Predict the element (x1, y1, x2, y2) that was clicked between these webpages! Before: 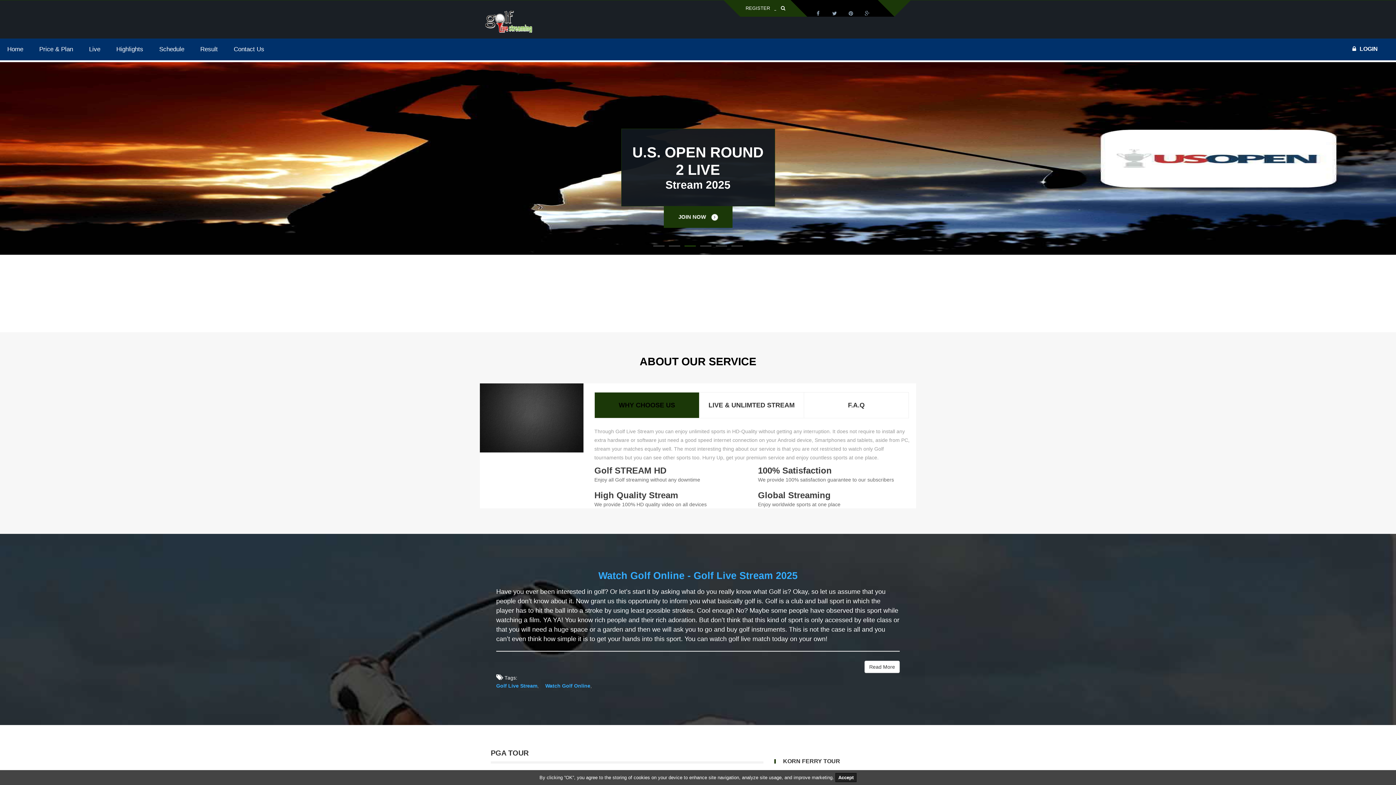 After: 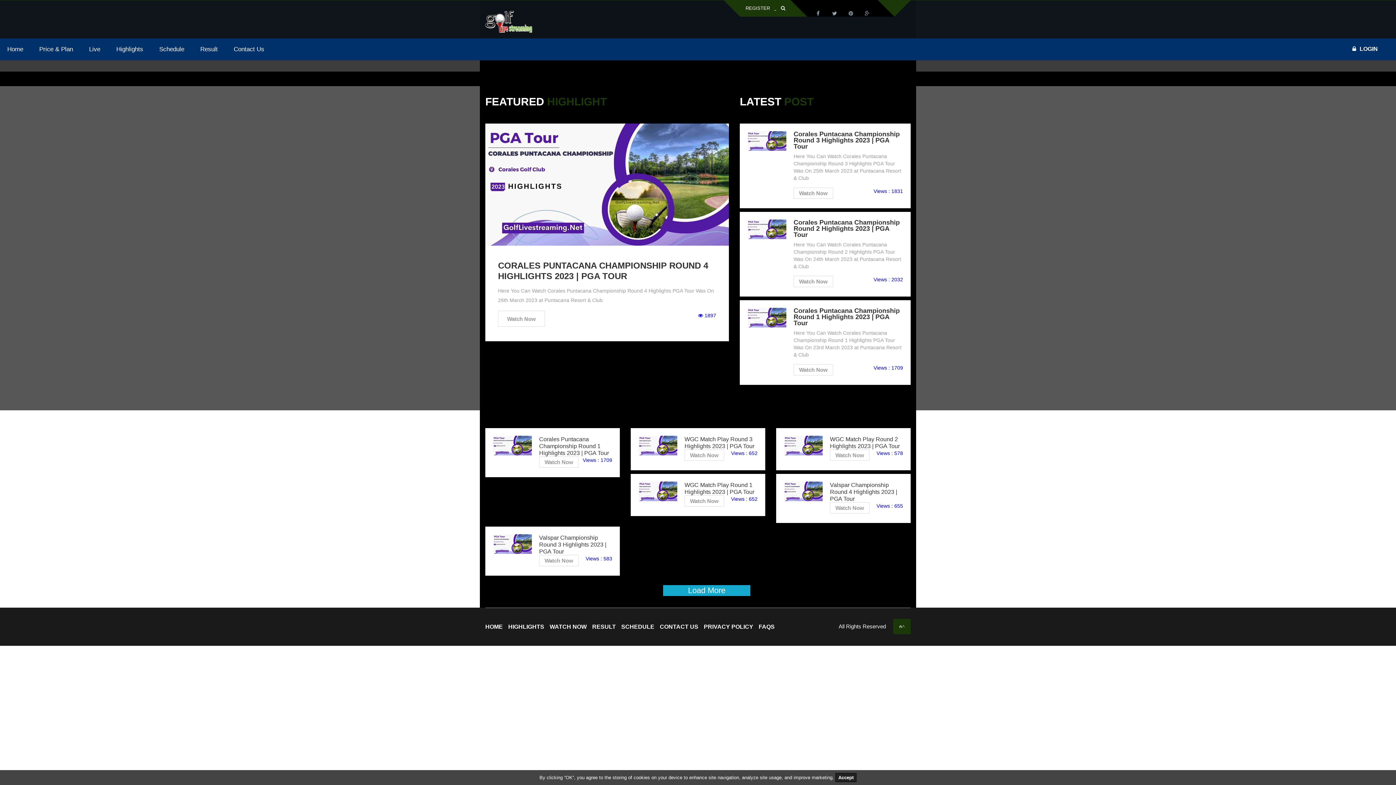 Action: bbox: (109, 46, 150, 52) label: Highlights